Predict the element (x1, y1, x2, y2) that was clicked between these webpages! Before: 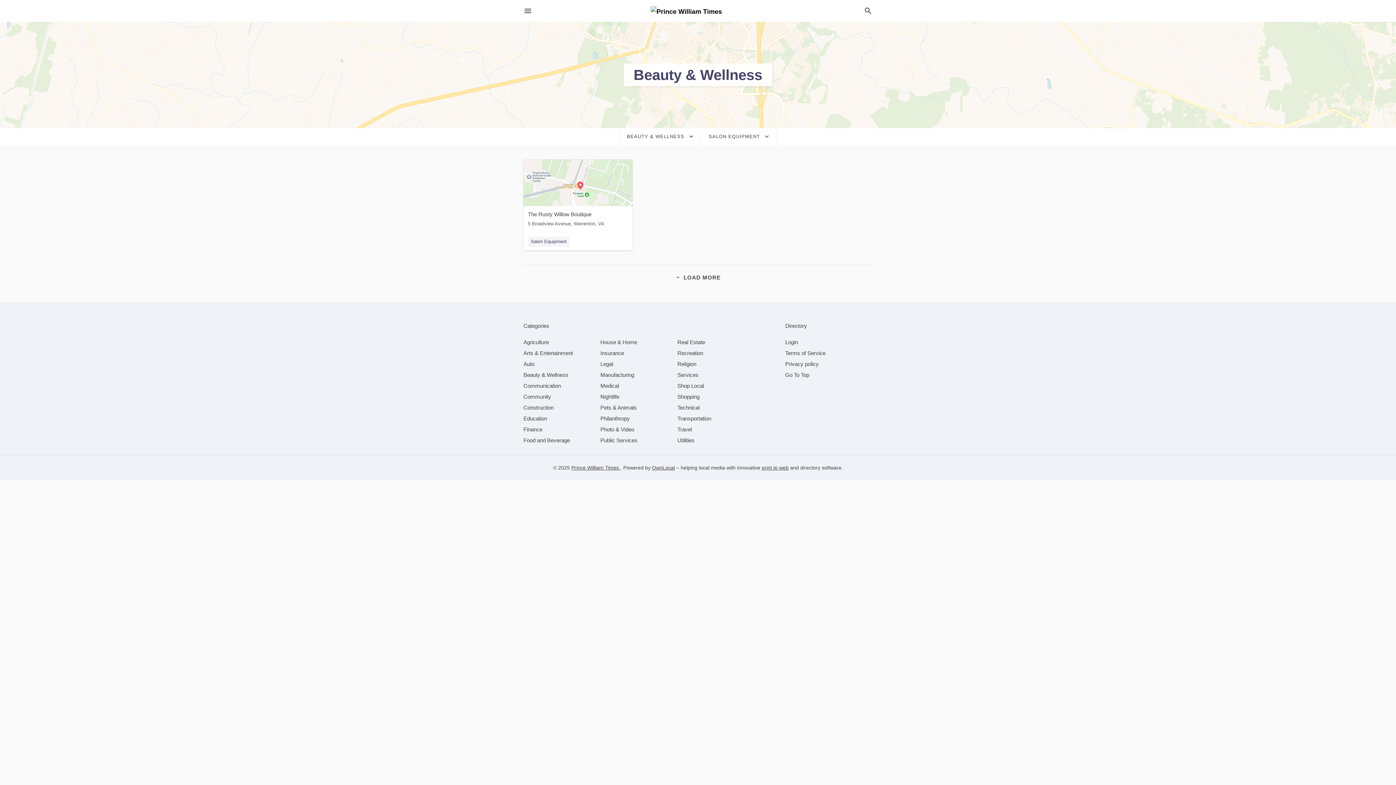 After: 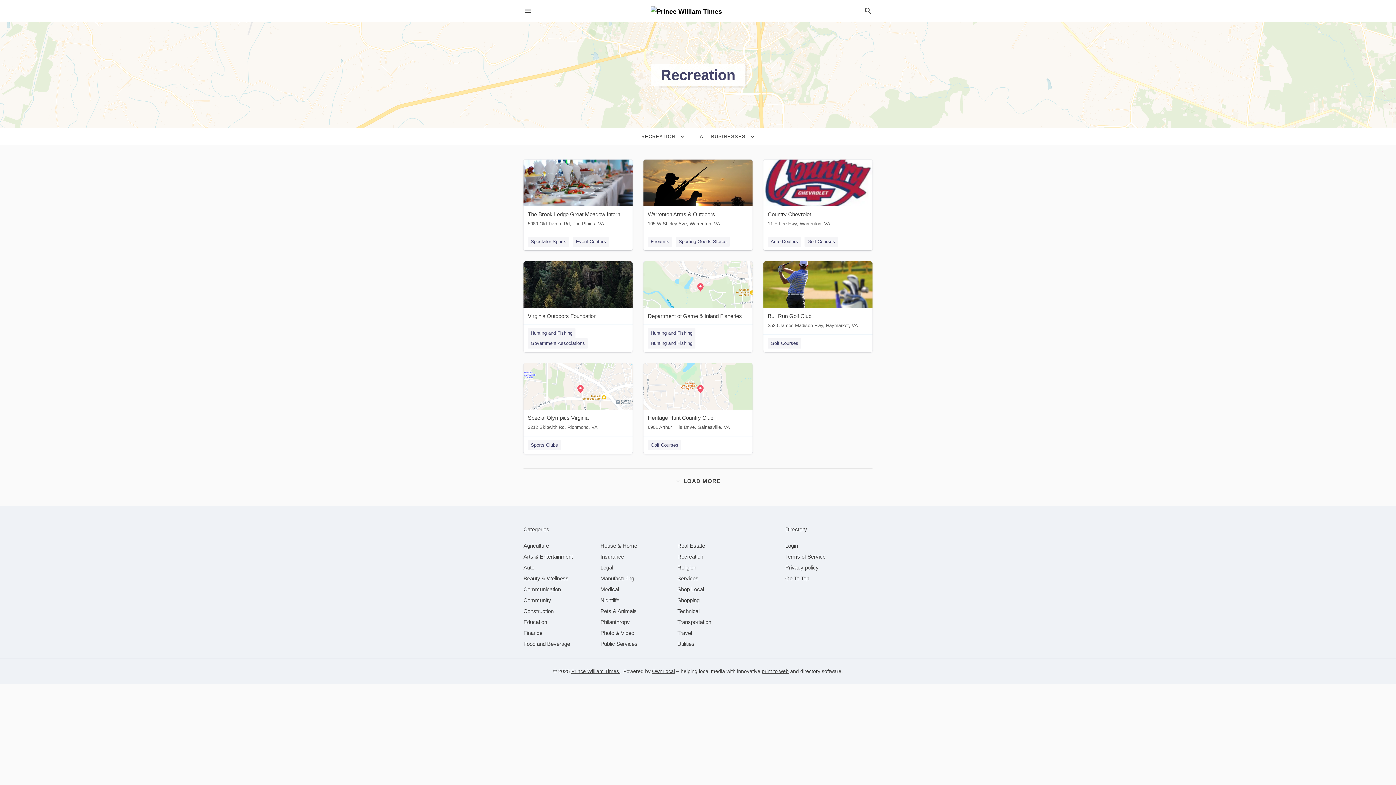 Action: label: category Recreation bbox: (677, 350, 703, 356)